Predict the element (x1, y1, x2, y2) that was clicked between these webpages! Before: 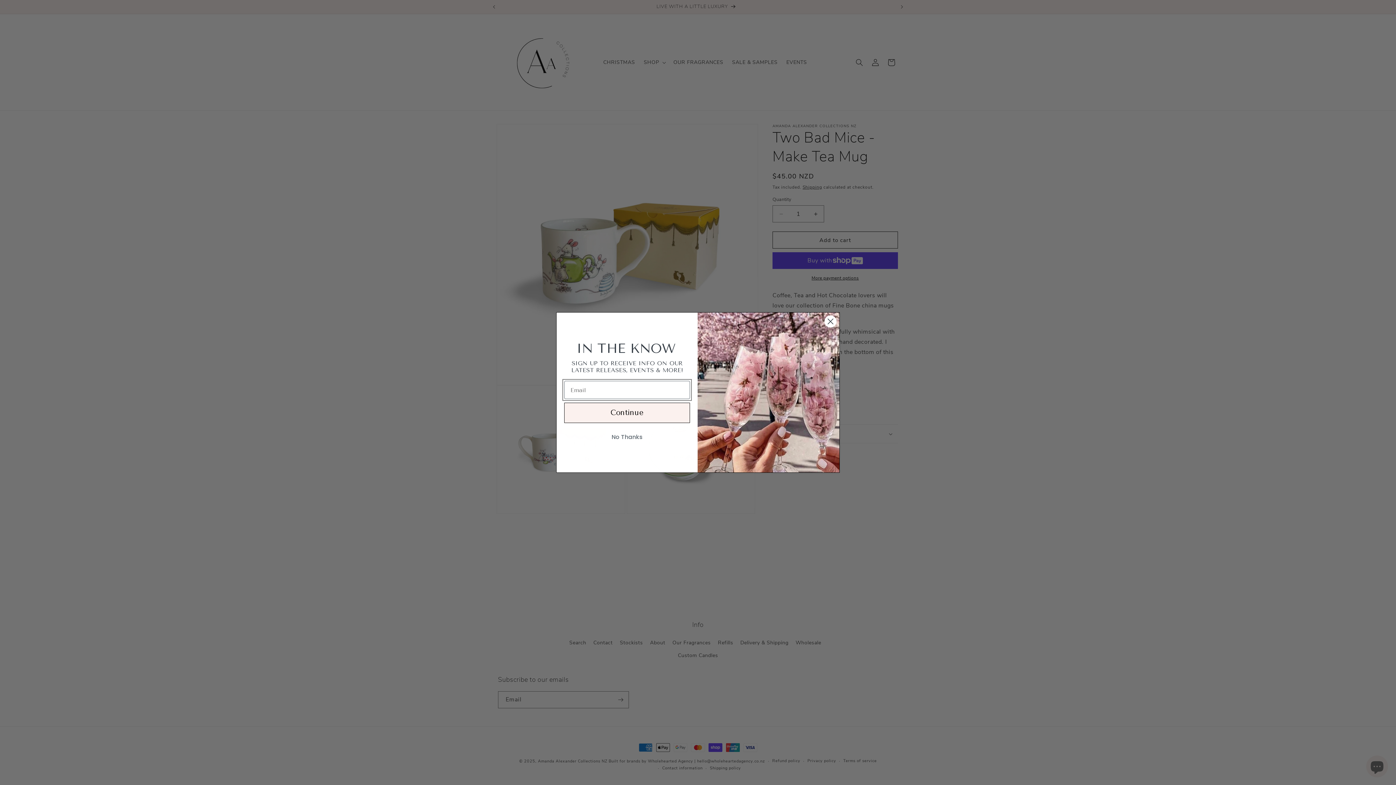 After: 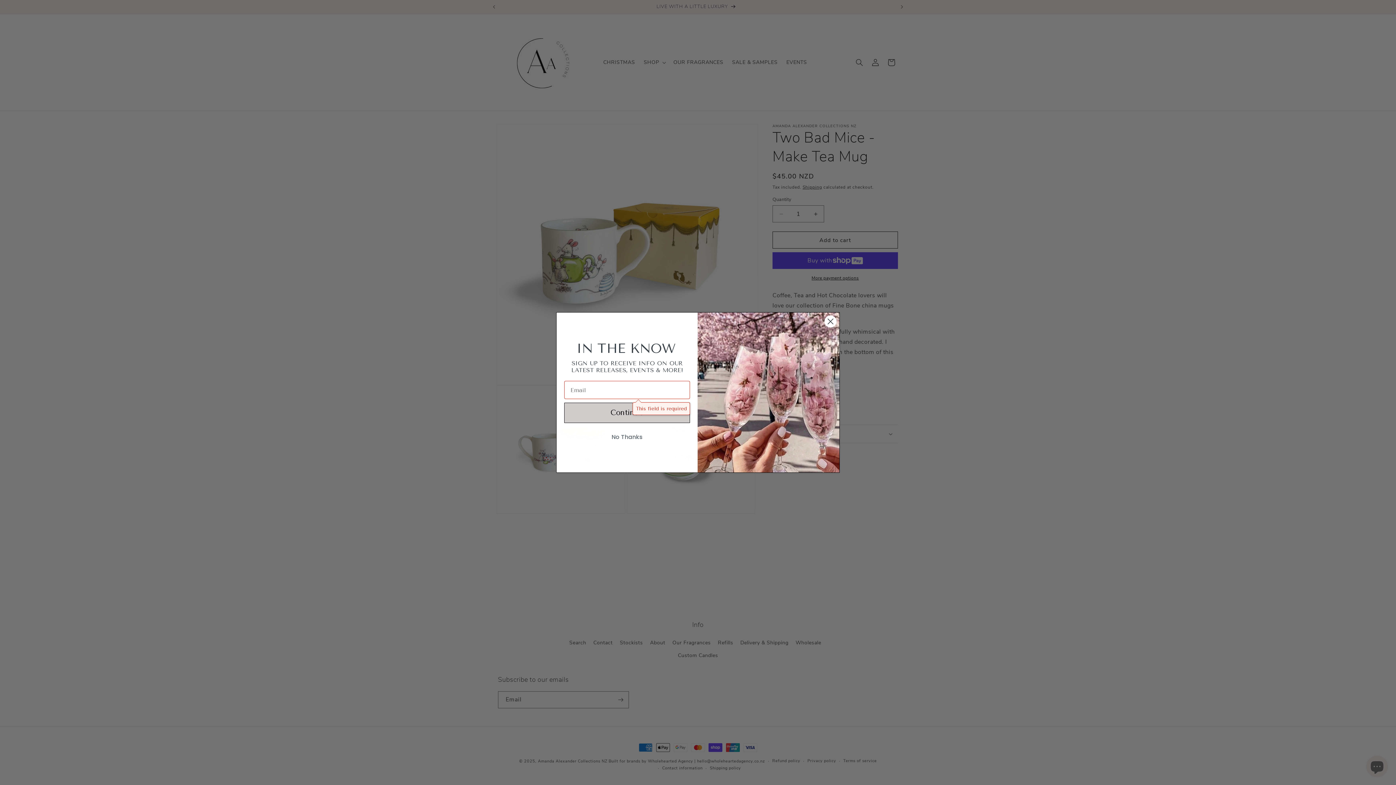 Action: label: Continue bbox: (564, 402, 690, 423)